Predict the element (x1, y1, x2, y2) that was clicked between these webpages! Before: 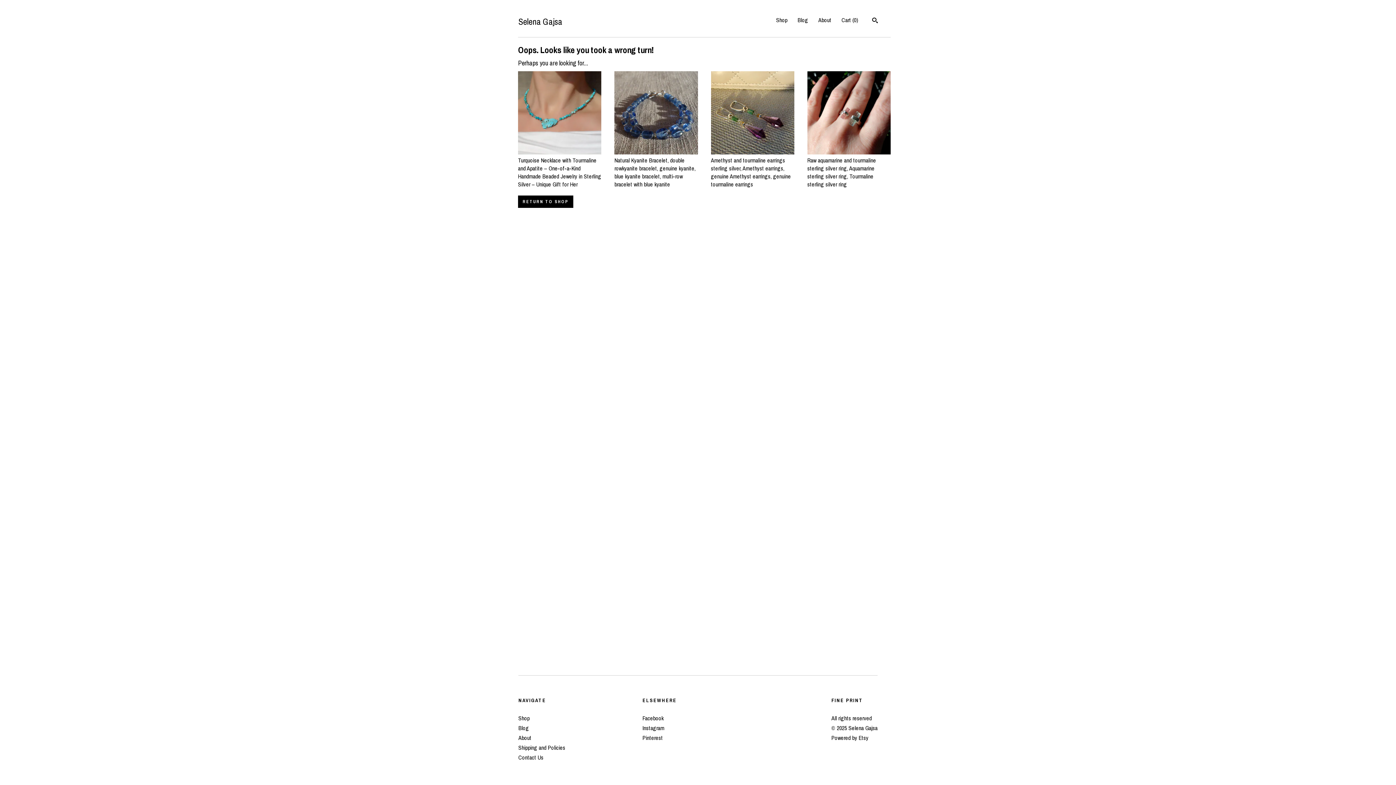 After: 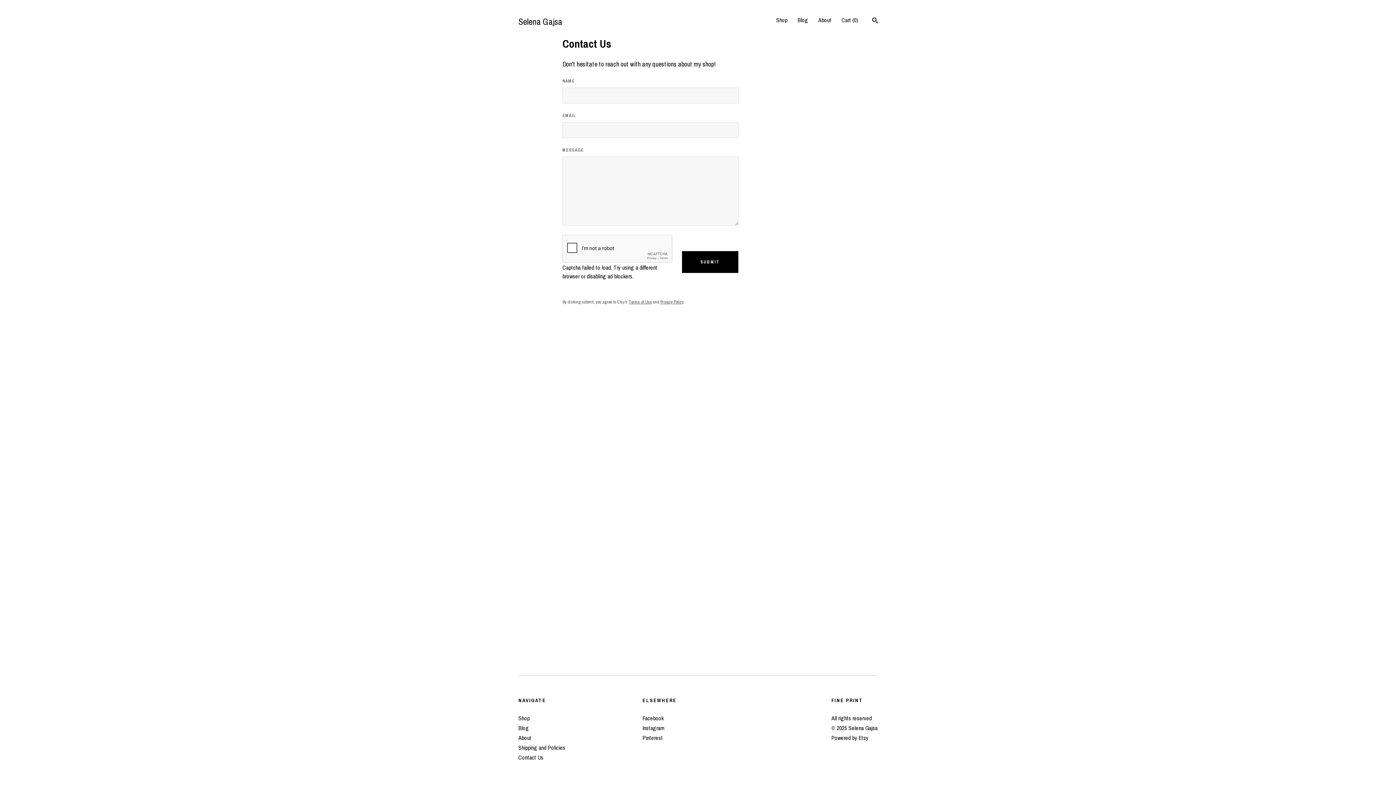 Action: label: Contact Us bbox: (518, 753, 543, 761)